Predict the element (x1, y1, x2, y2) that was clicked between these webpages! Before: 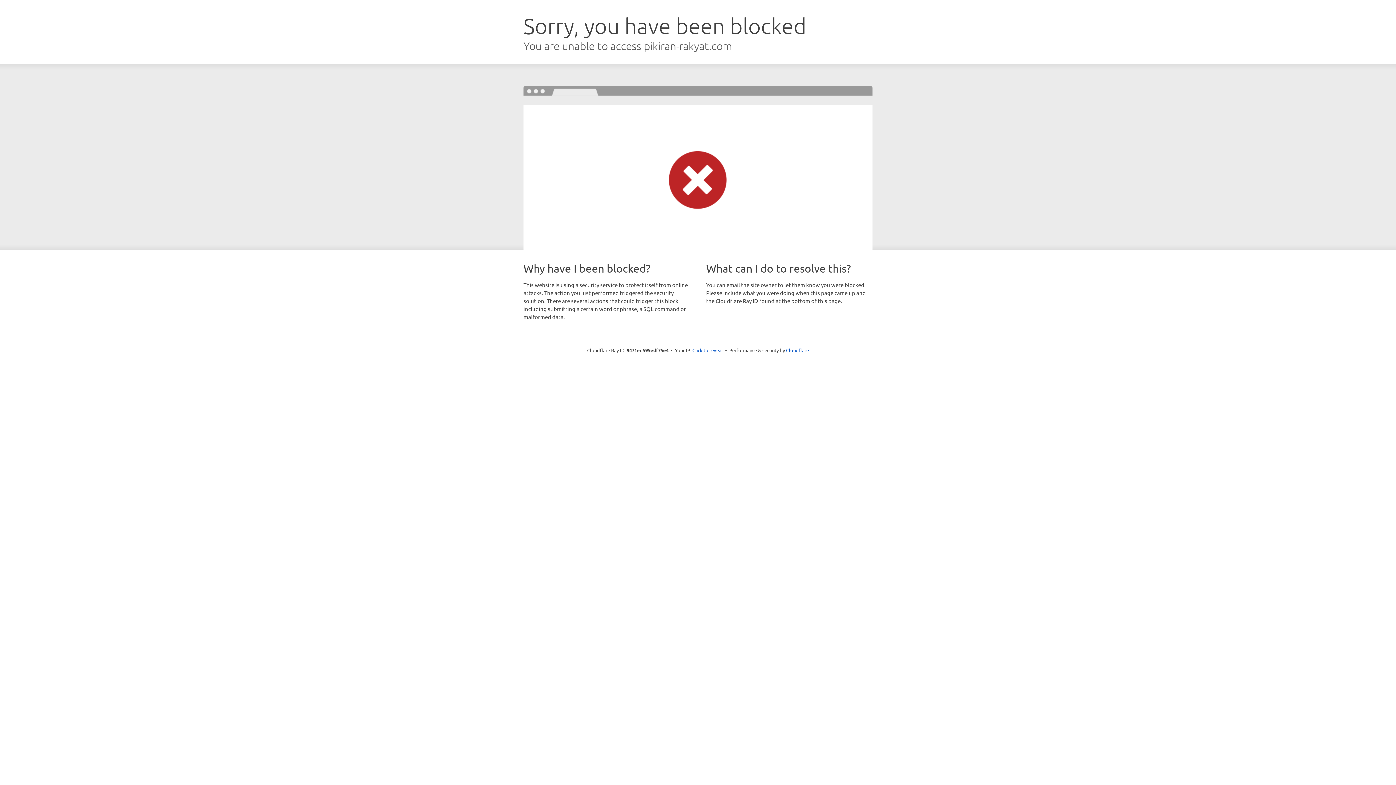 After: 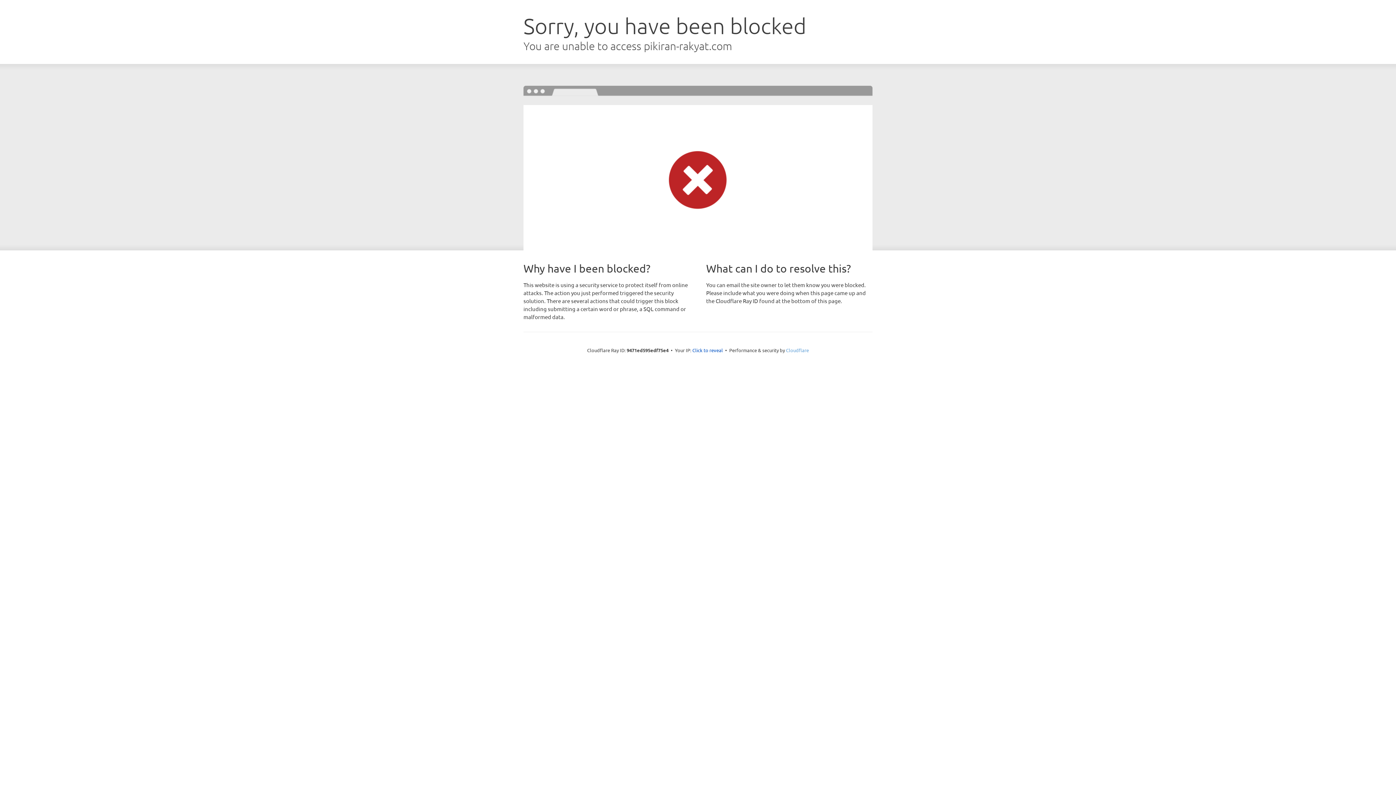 Action: label: Cloudflare bbox: (786, 347, 809, 353)